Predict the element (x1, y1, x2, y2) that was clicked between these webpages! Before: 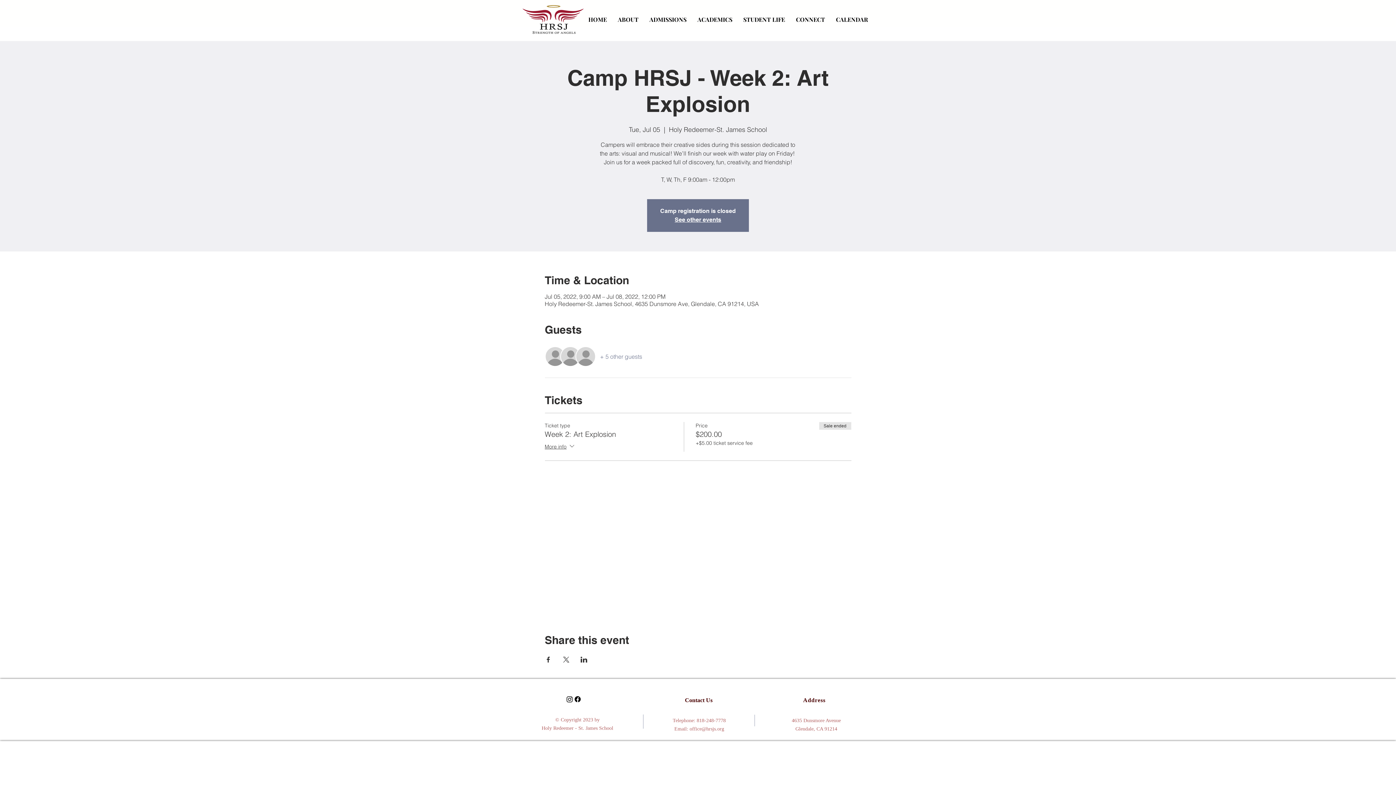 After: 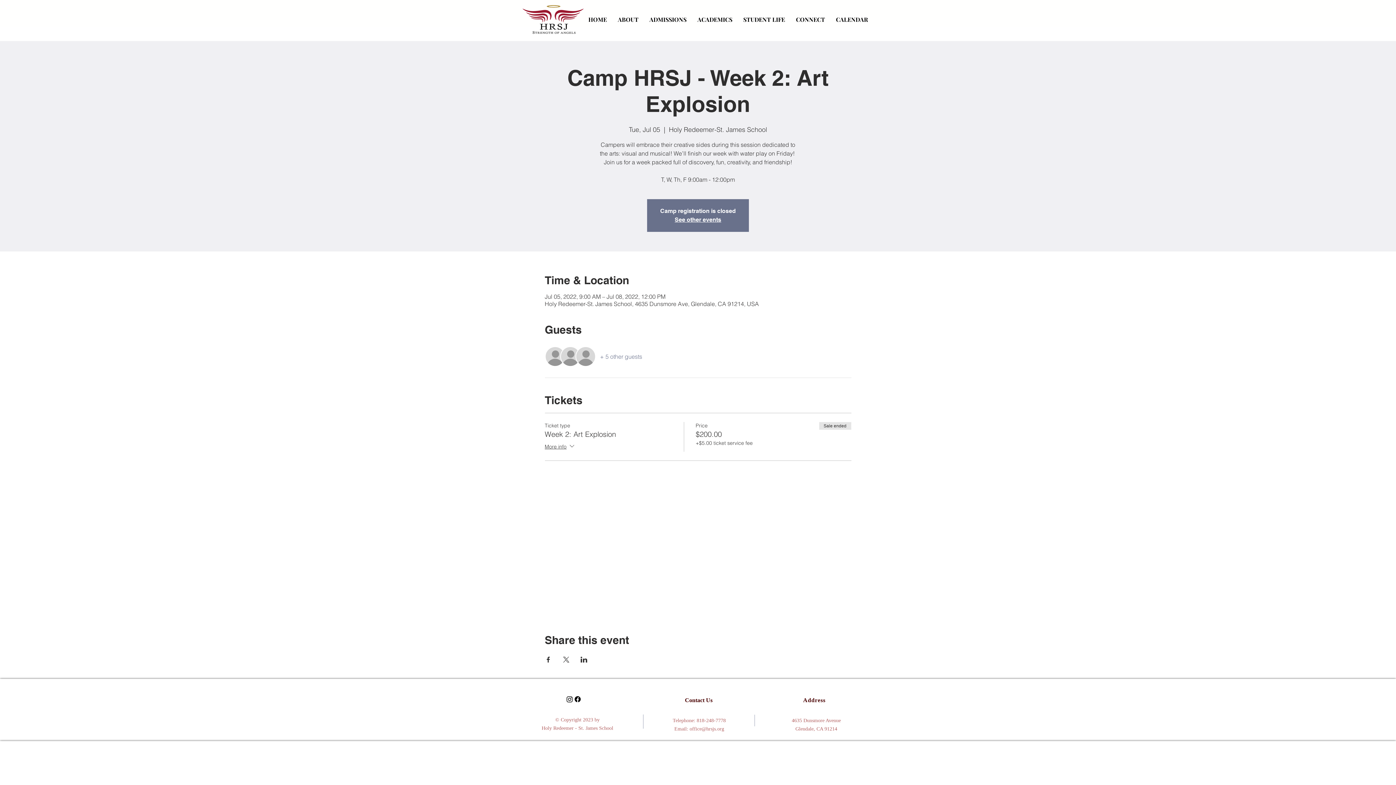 Action: label: Share event on LinkedIn bbox: (580, 657, 587, 662)